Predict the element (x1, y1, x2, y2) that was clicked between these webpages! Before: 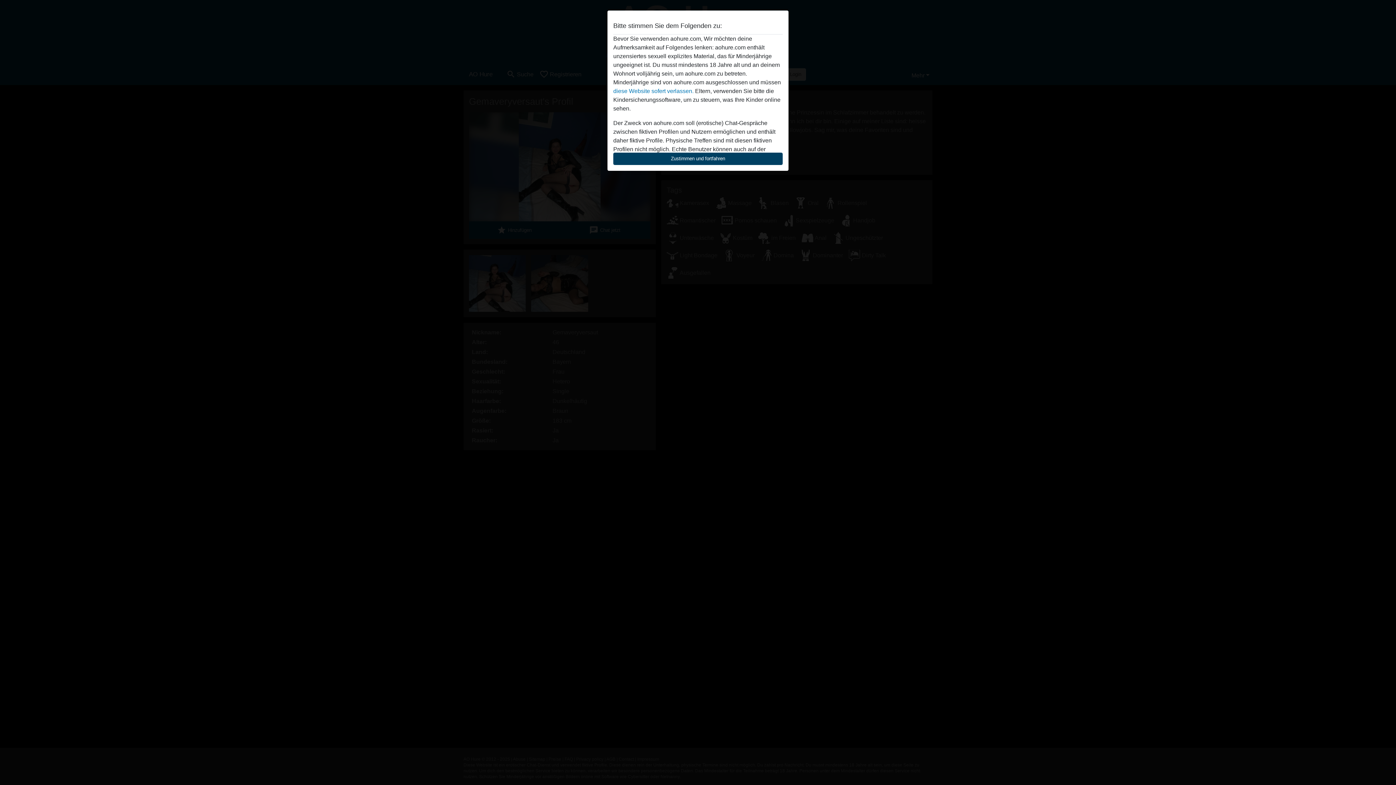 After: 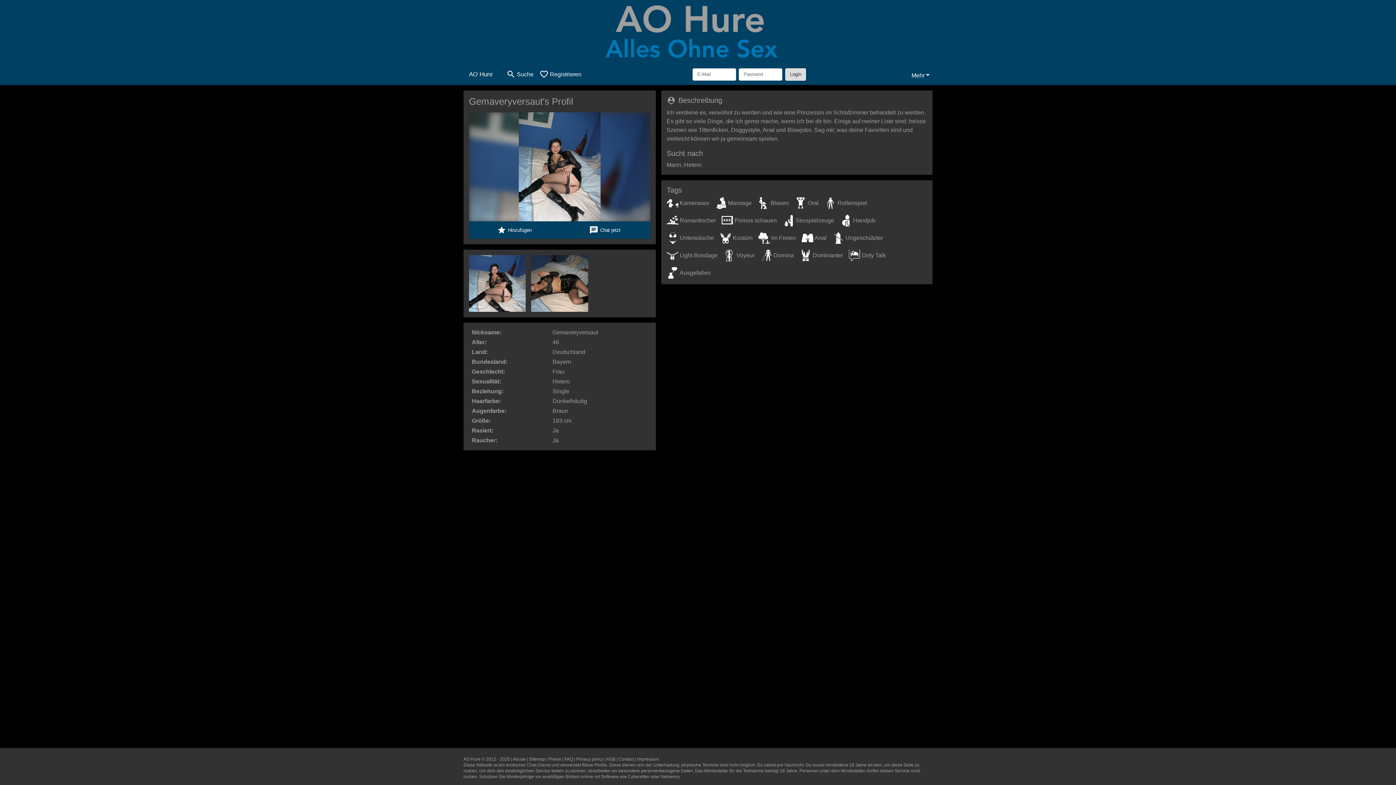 Action: bbox: (613, 152, 782, 165) label: Zustimmen und fortfahren